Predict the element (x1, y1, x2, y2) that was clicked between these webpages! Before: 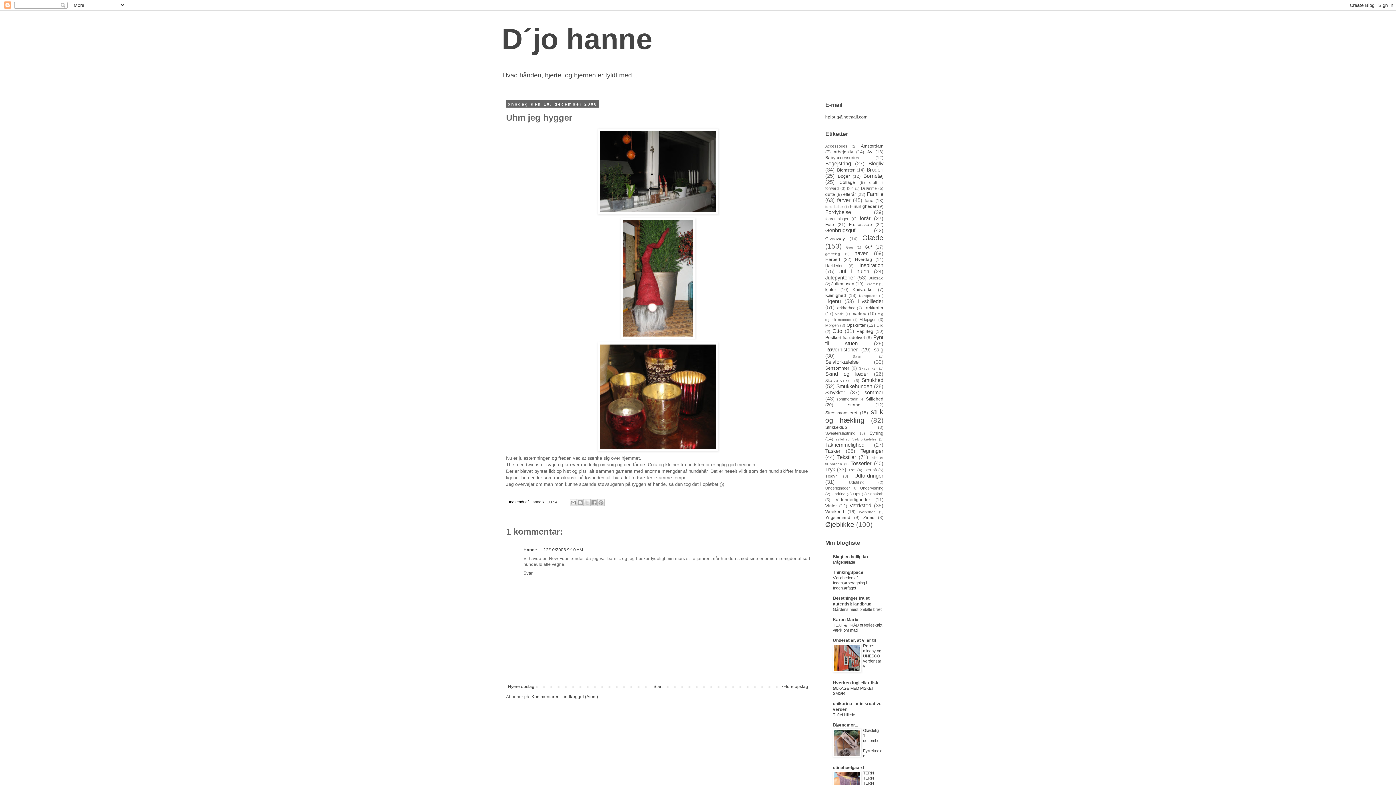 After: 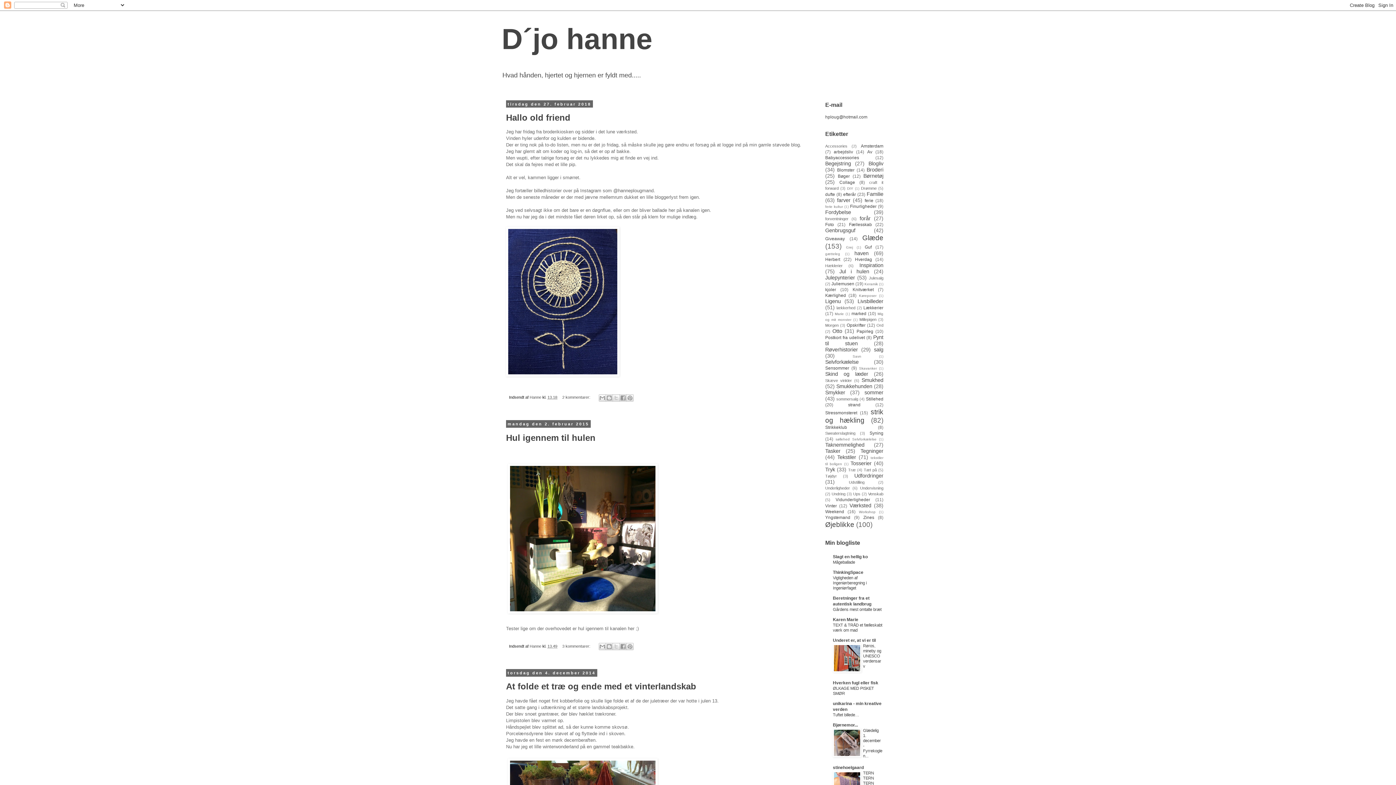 Action: bbox: (501, 22, 652, 55) label: D´jo hanne